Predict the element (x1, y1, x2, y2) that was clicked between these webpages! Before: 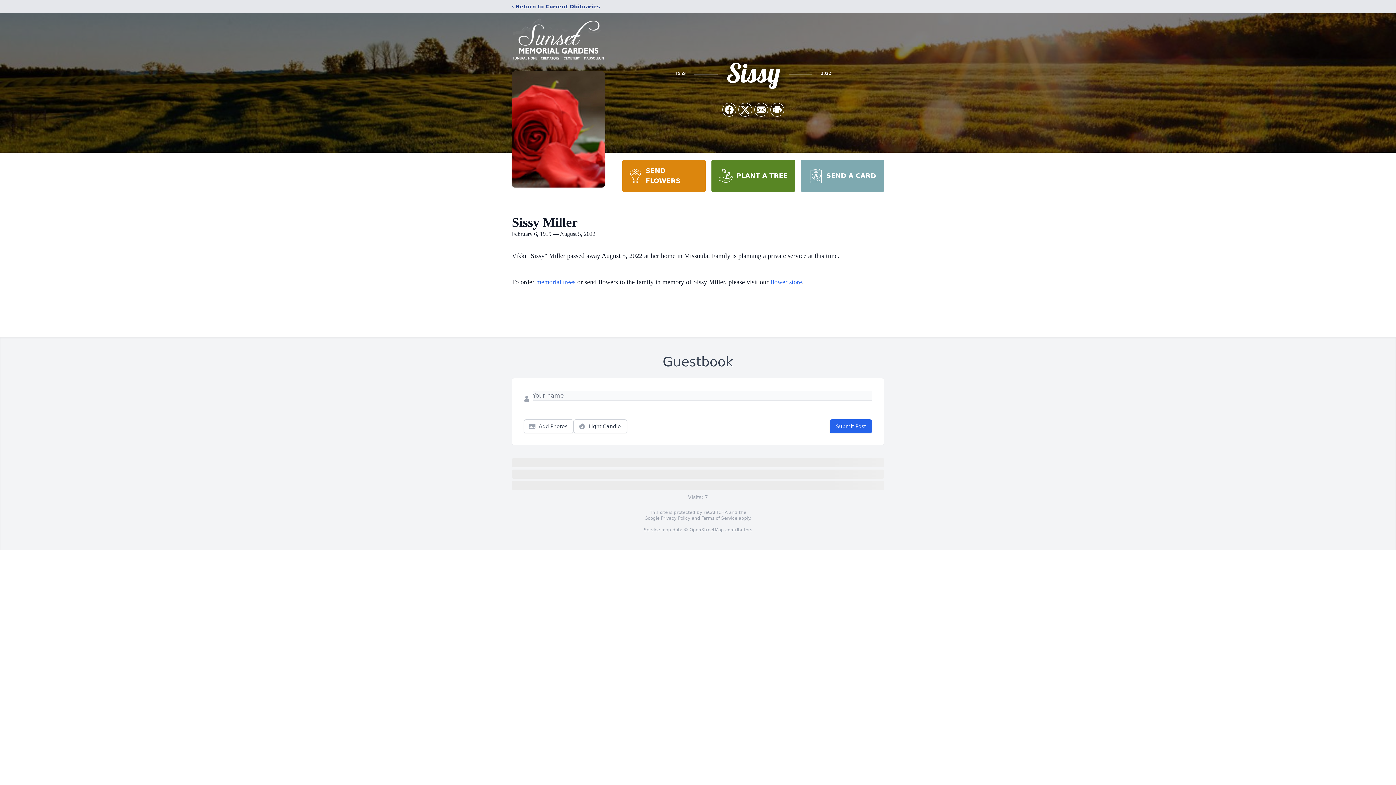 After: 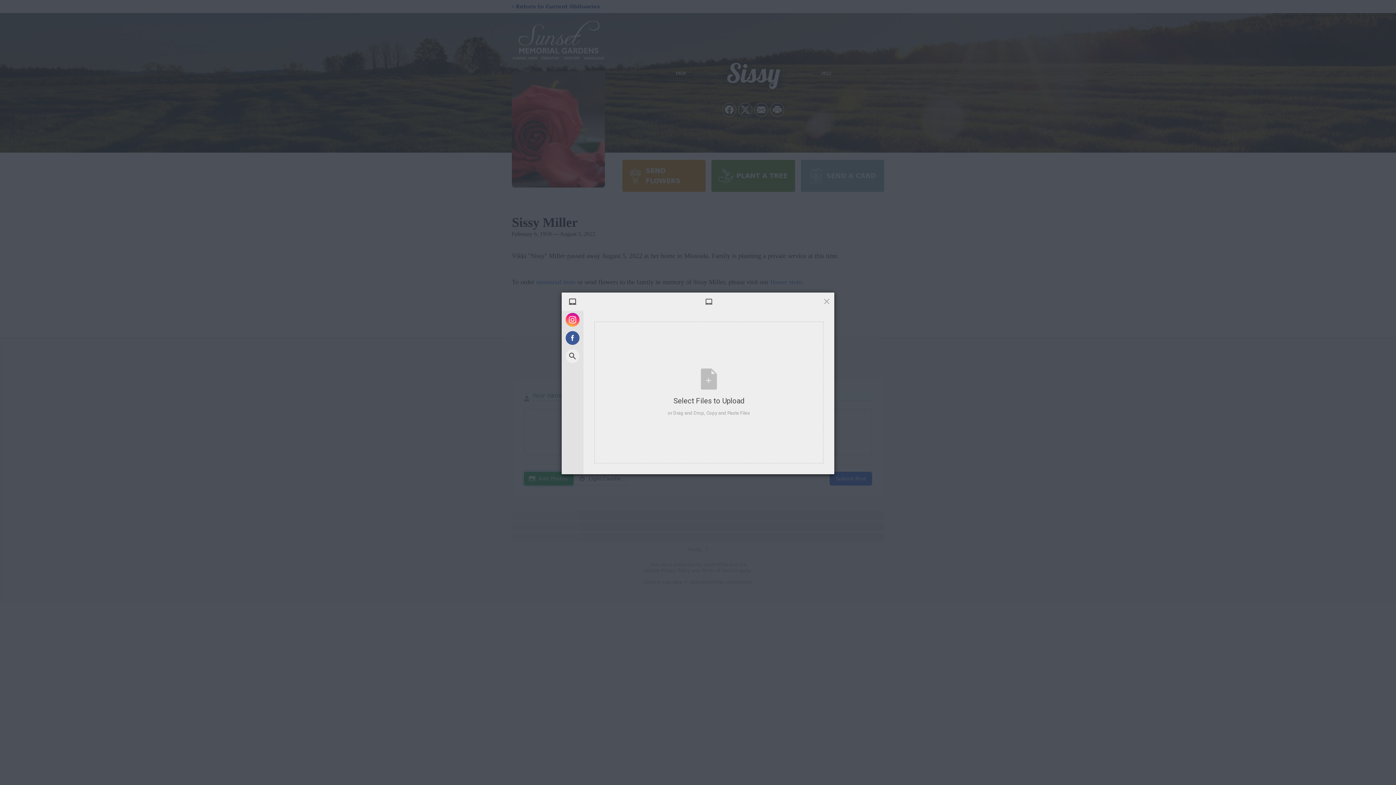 Action: bbox: (524, 419, 573, 433) label: Add Photos